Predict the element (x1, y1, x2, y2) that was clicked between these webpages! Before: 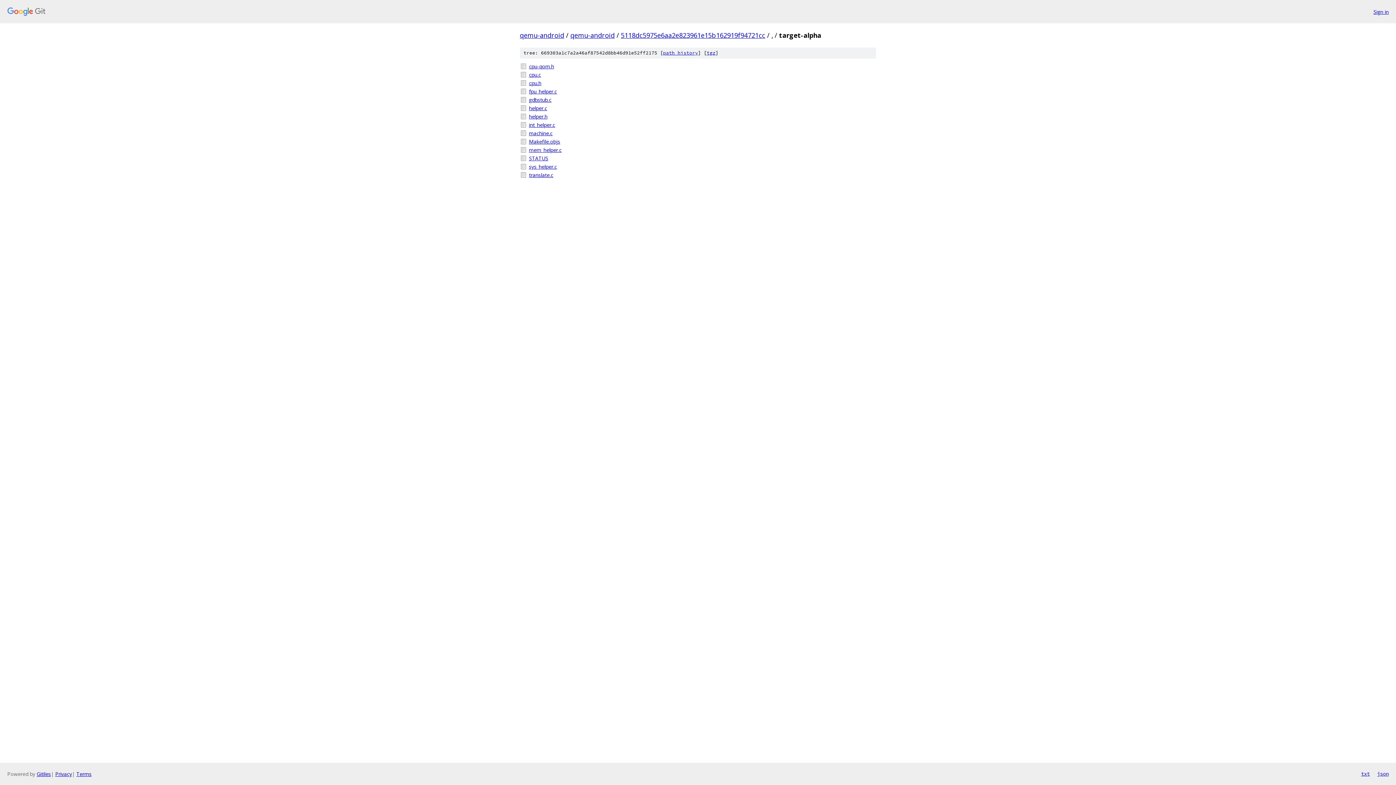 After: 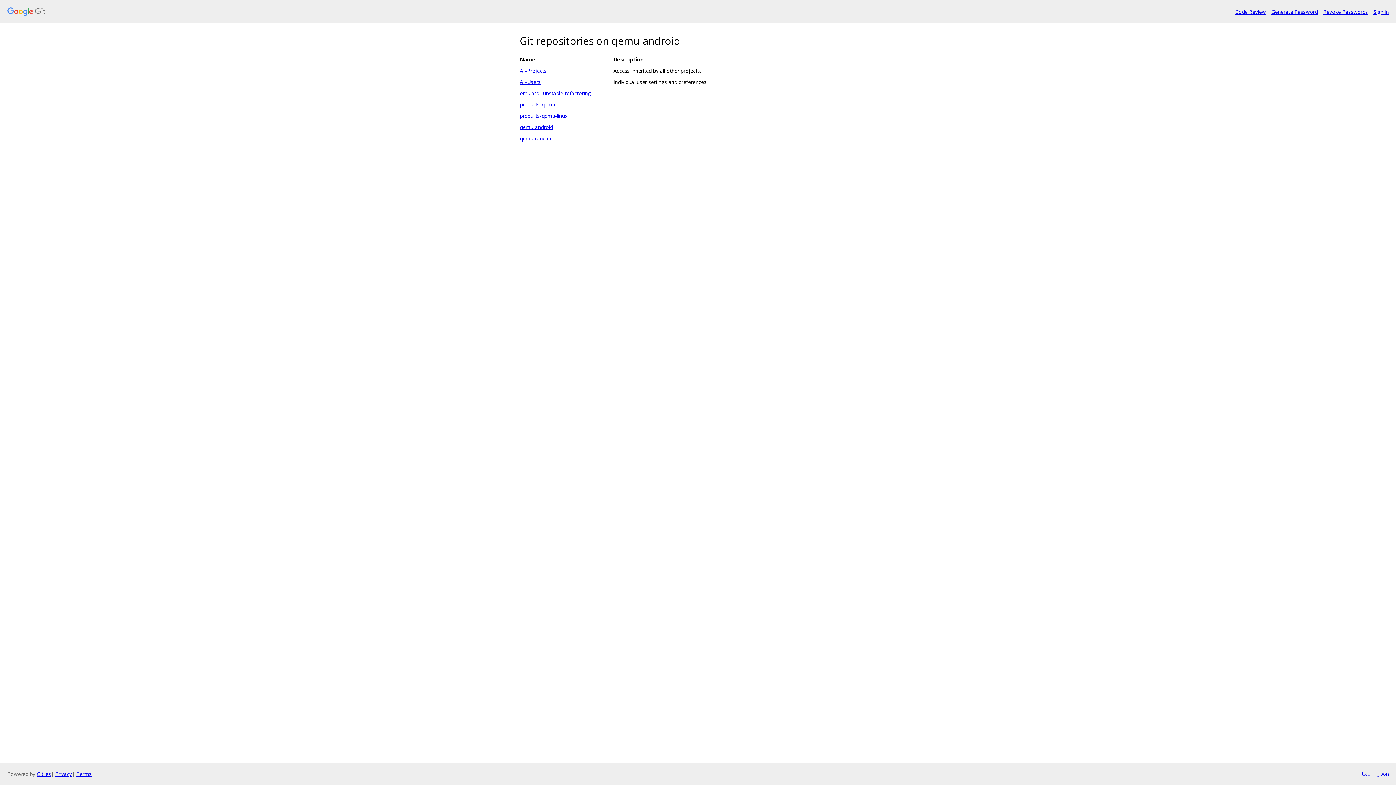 Action: bbox: (520, 30, 564, 39) label: qemu-android